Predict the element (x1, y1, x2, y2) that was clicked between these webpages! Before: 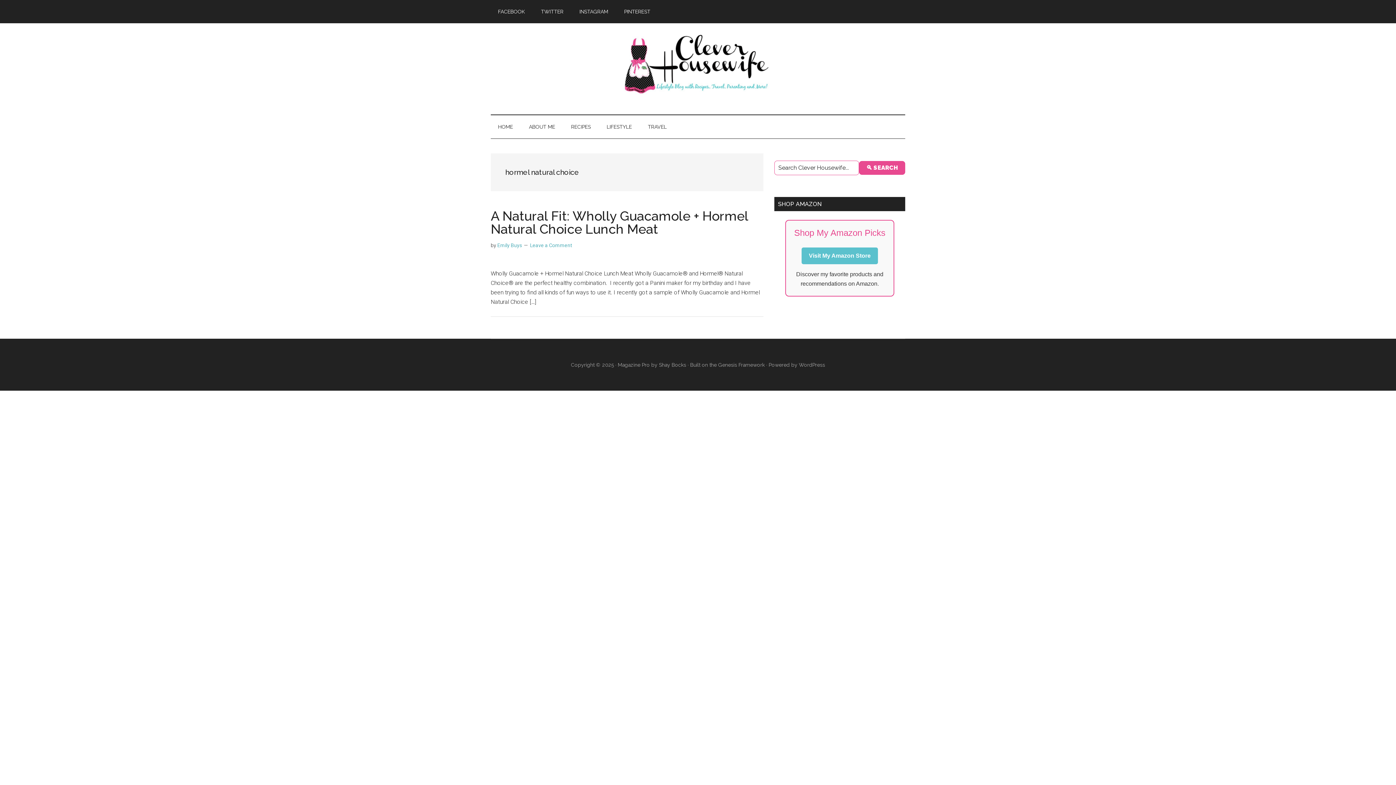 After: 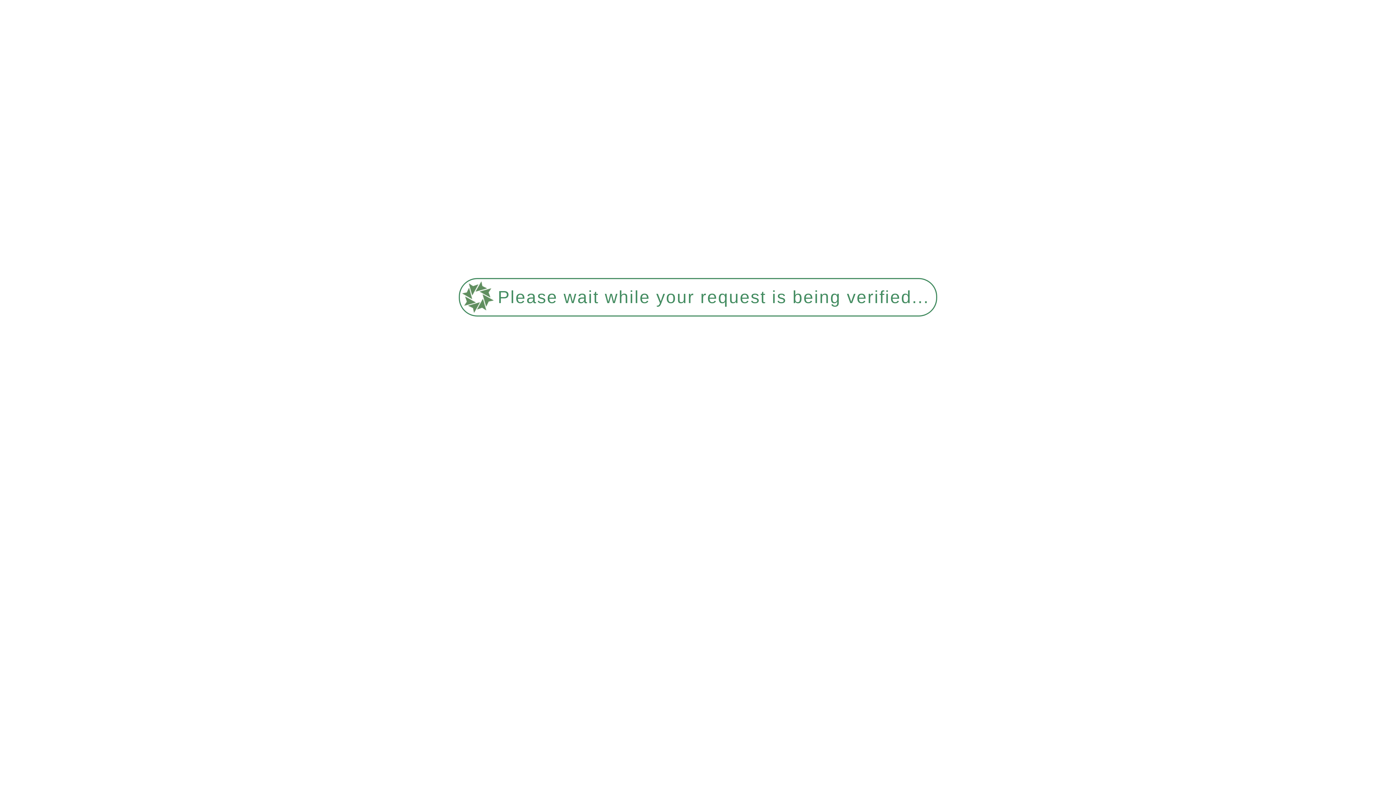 Action: bbox: (859, 161, 905, 174) label: 🔍 SEARCH